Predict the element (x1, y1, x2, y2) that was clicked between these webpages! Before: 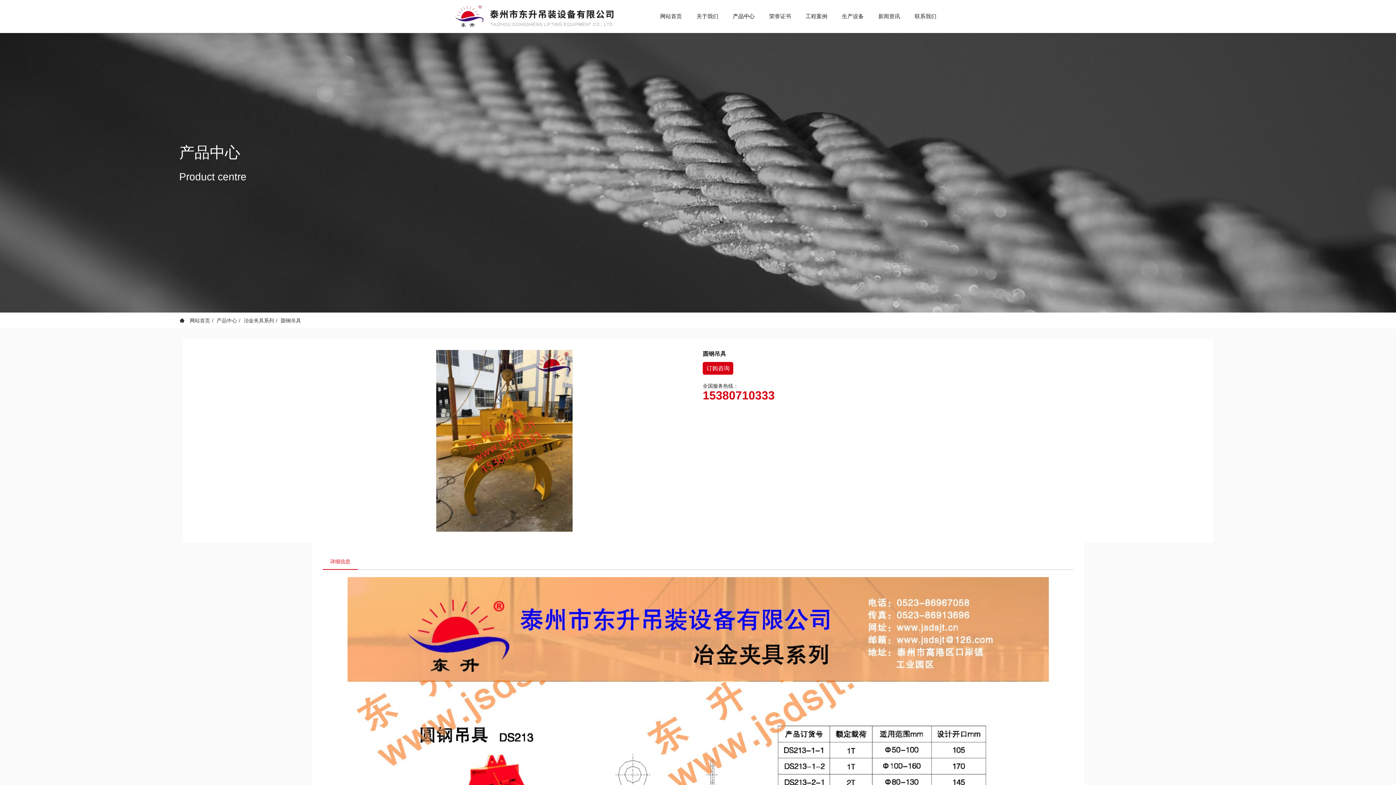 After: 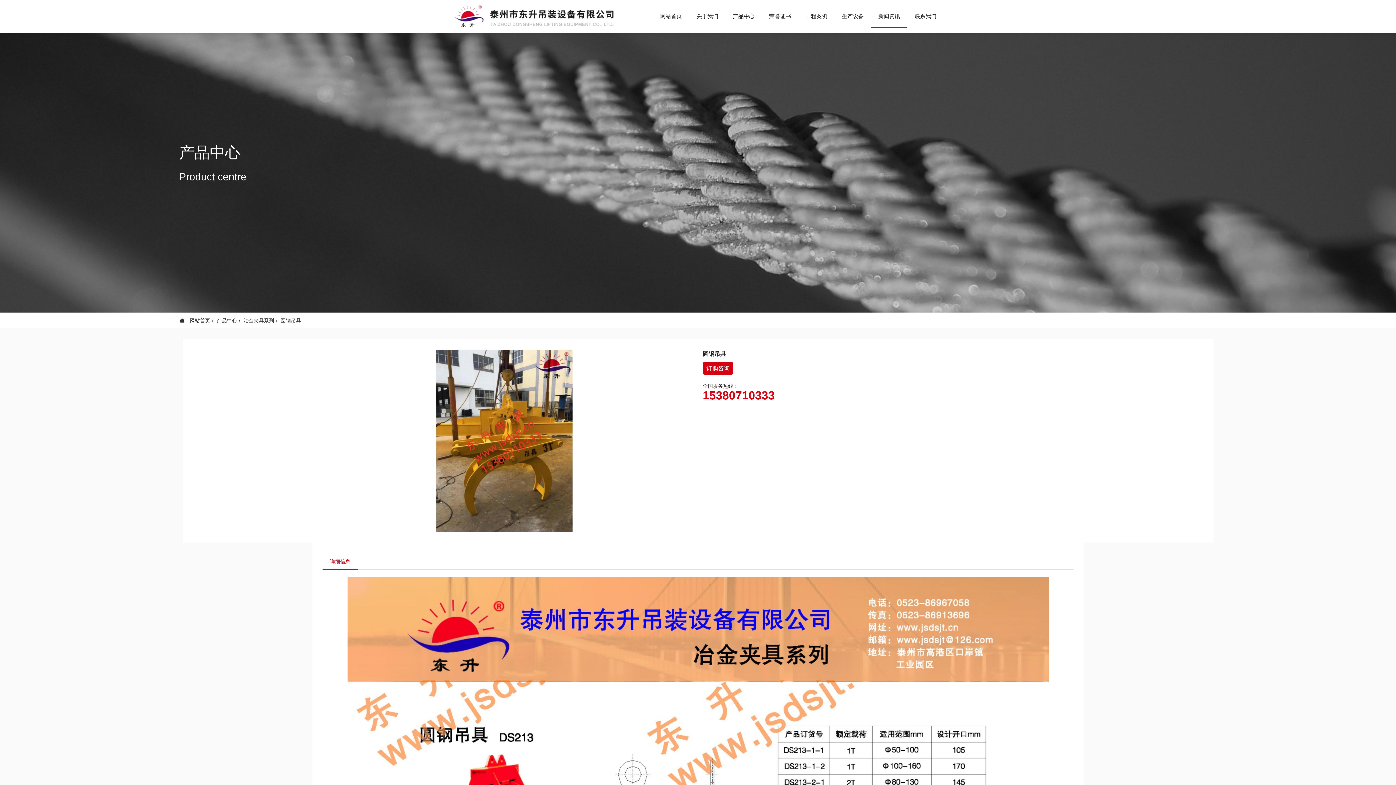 Action: label: 新闻资讯 bbox: (871, 9, 907, 23)